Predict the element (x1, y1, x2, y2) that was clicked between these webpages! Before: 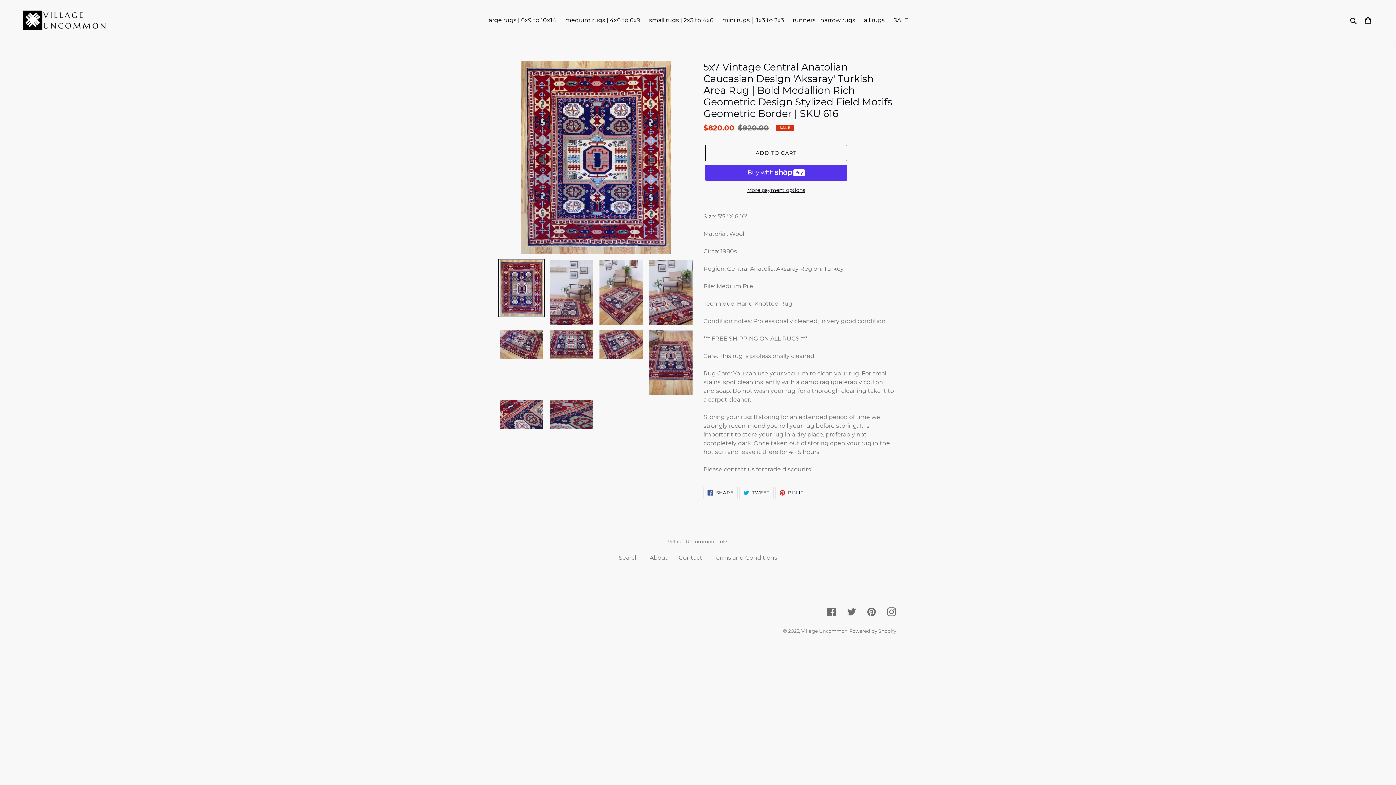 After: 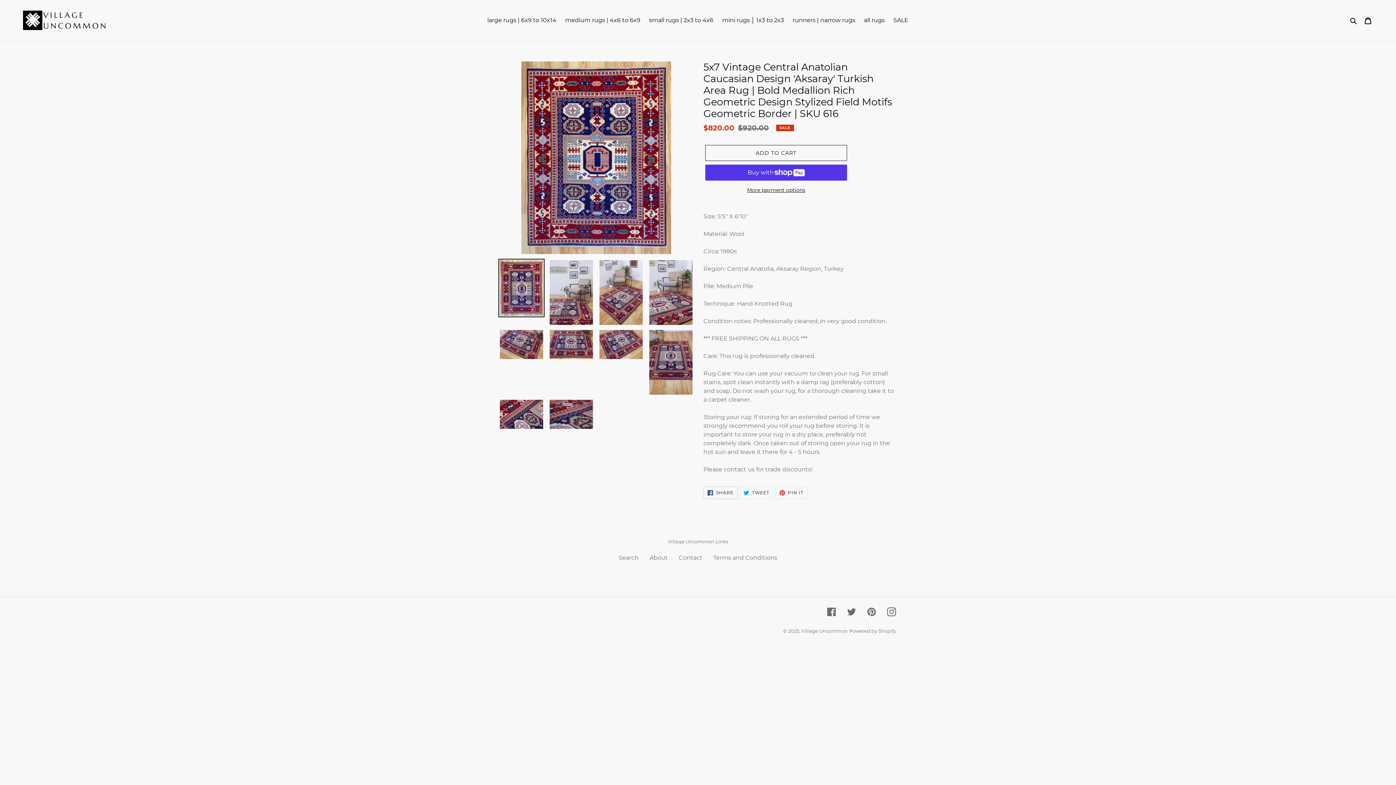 Action: label:  SHARE
SHARE ON FACEBOOK bbox: (703, 486, 737, 499)